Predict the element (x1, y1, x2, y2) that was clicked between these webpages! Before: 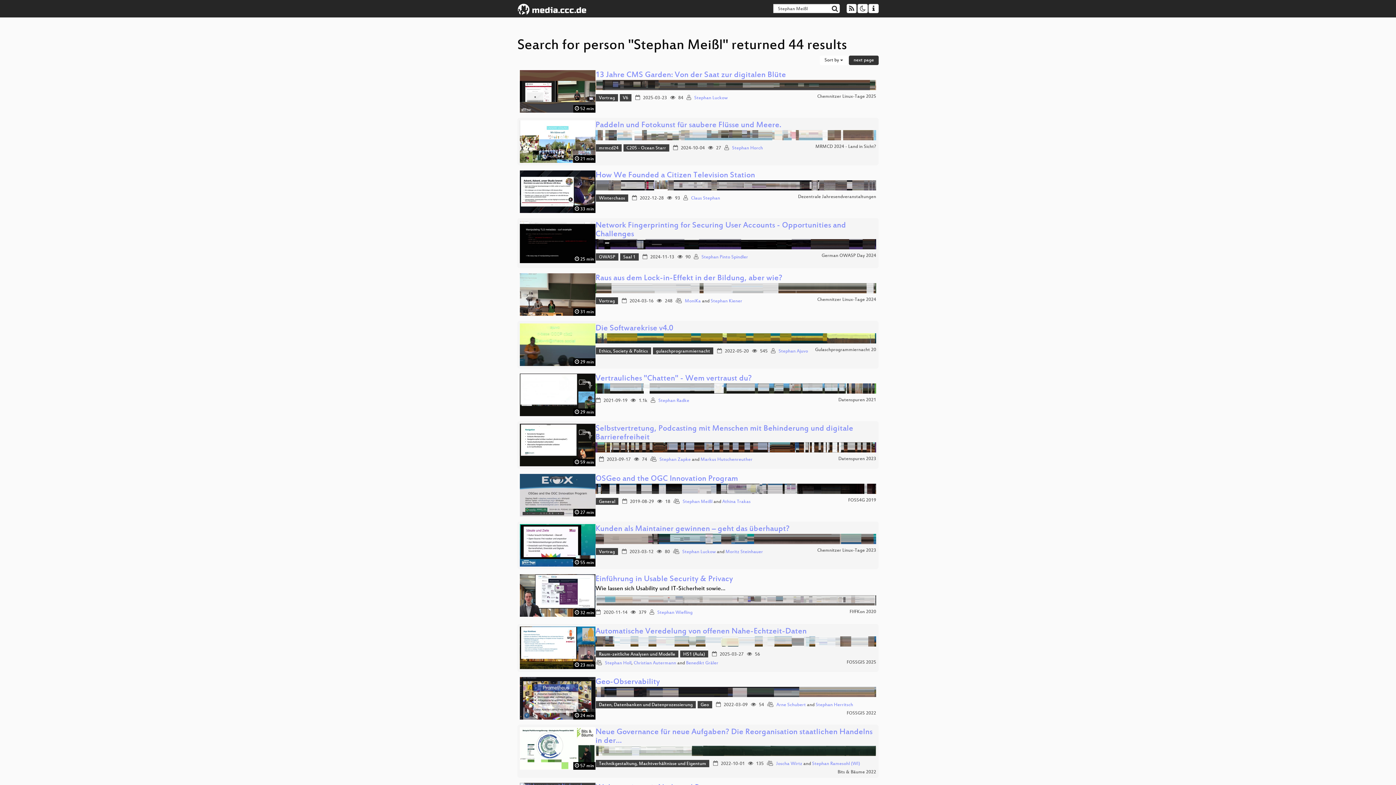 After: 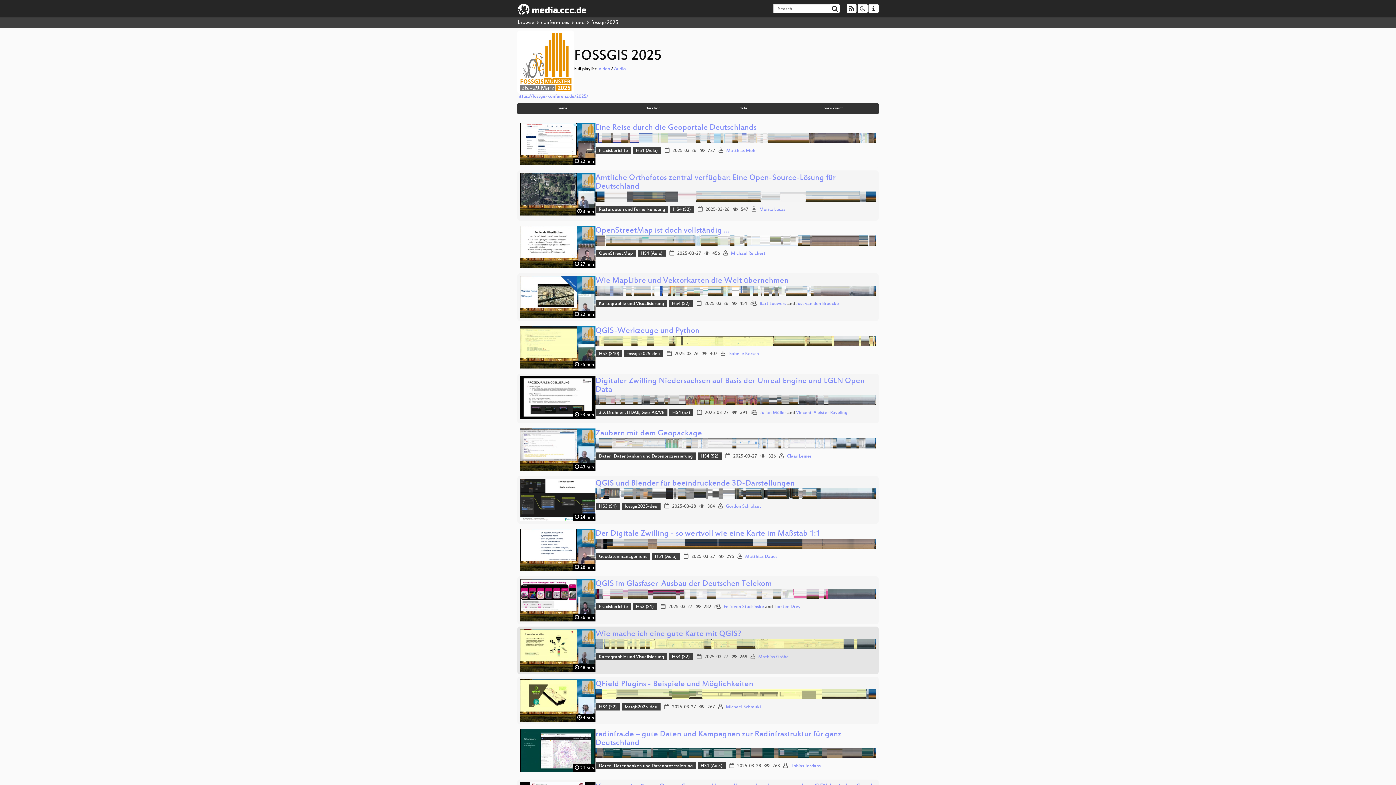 Action: bbox: (846, 660, 876, 665) label: FOSSGIS 2025